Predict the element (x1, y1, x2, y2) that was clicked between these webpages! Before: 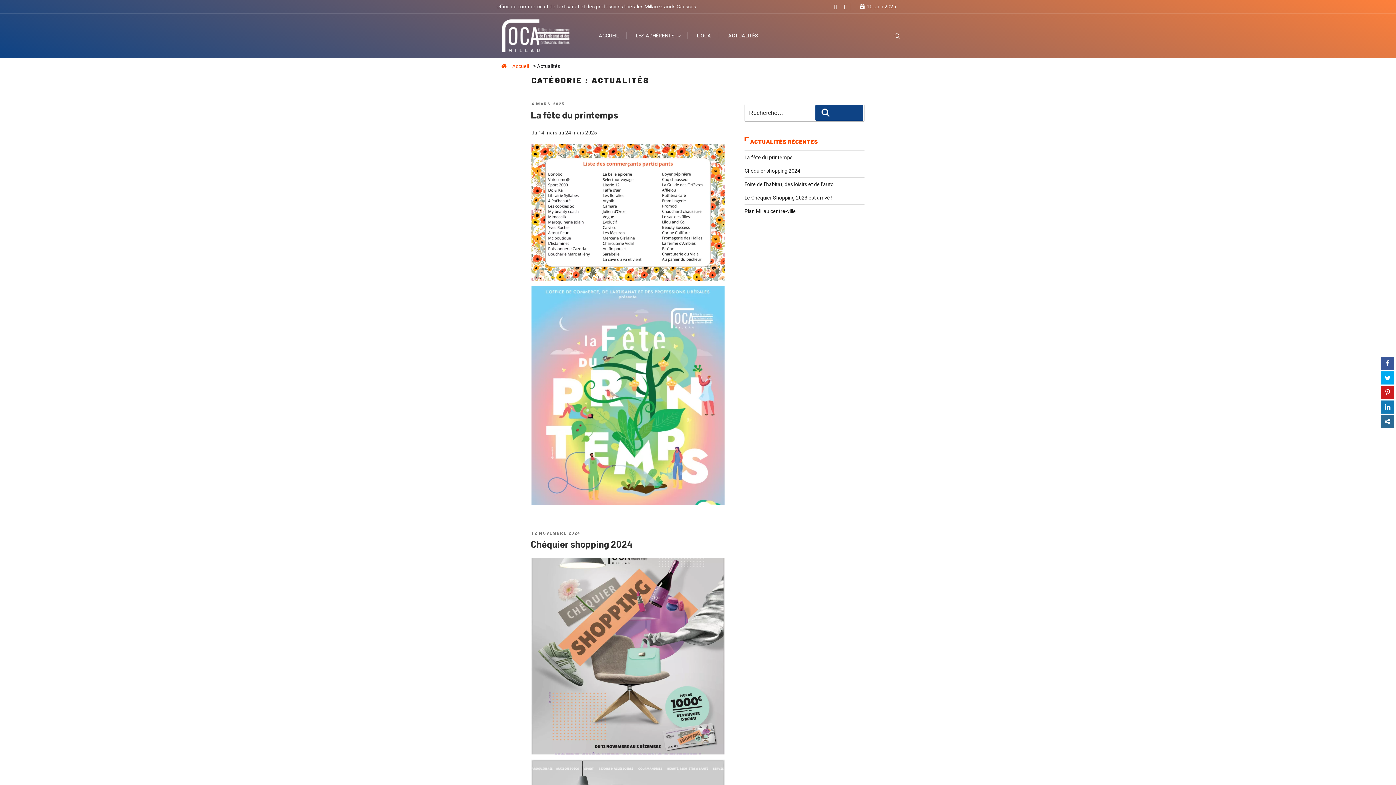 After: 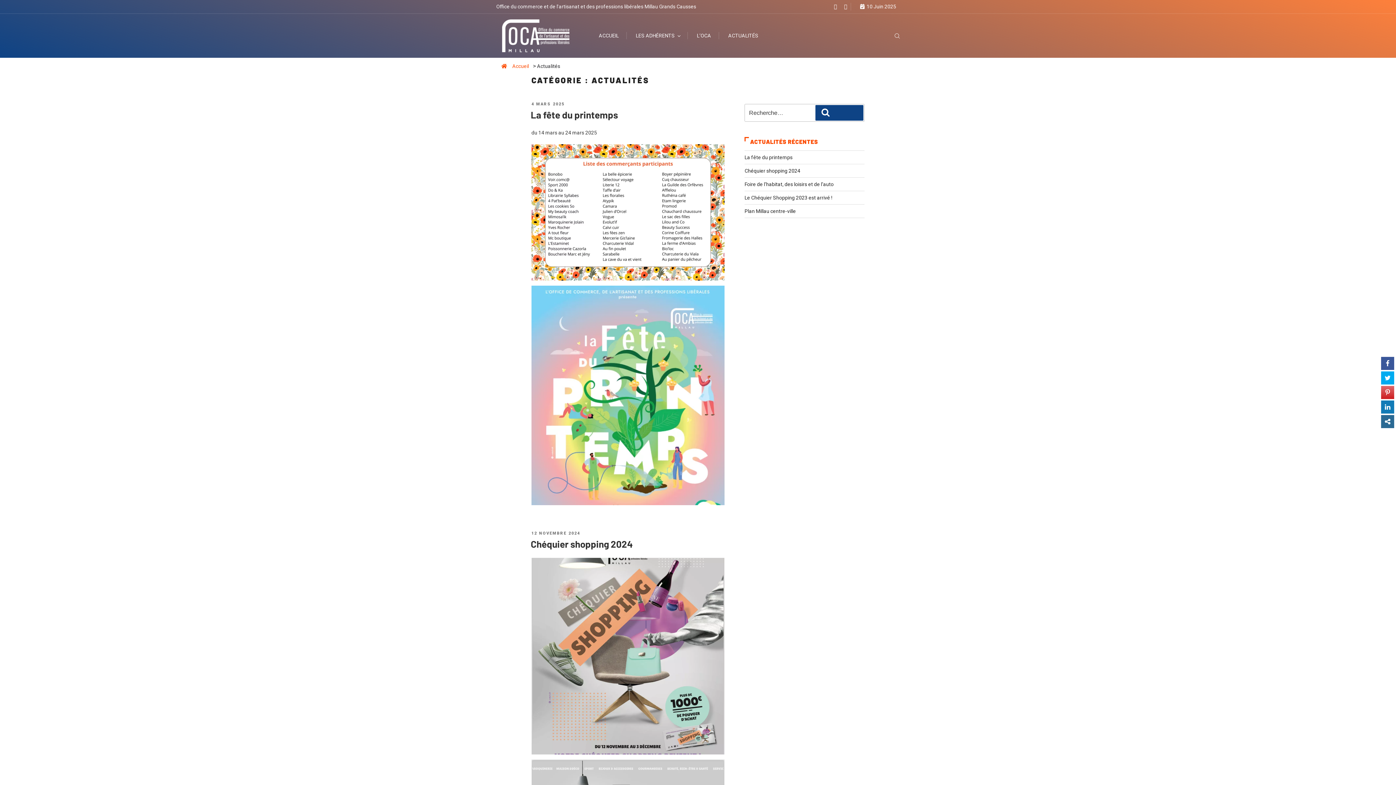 Action: bbox: (1381, 386, 1394, 399)